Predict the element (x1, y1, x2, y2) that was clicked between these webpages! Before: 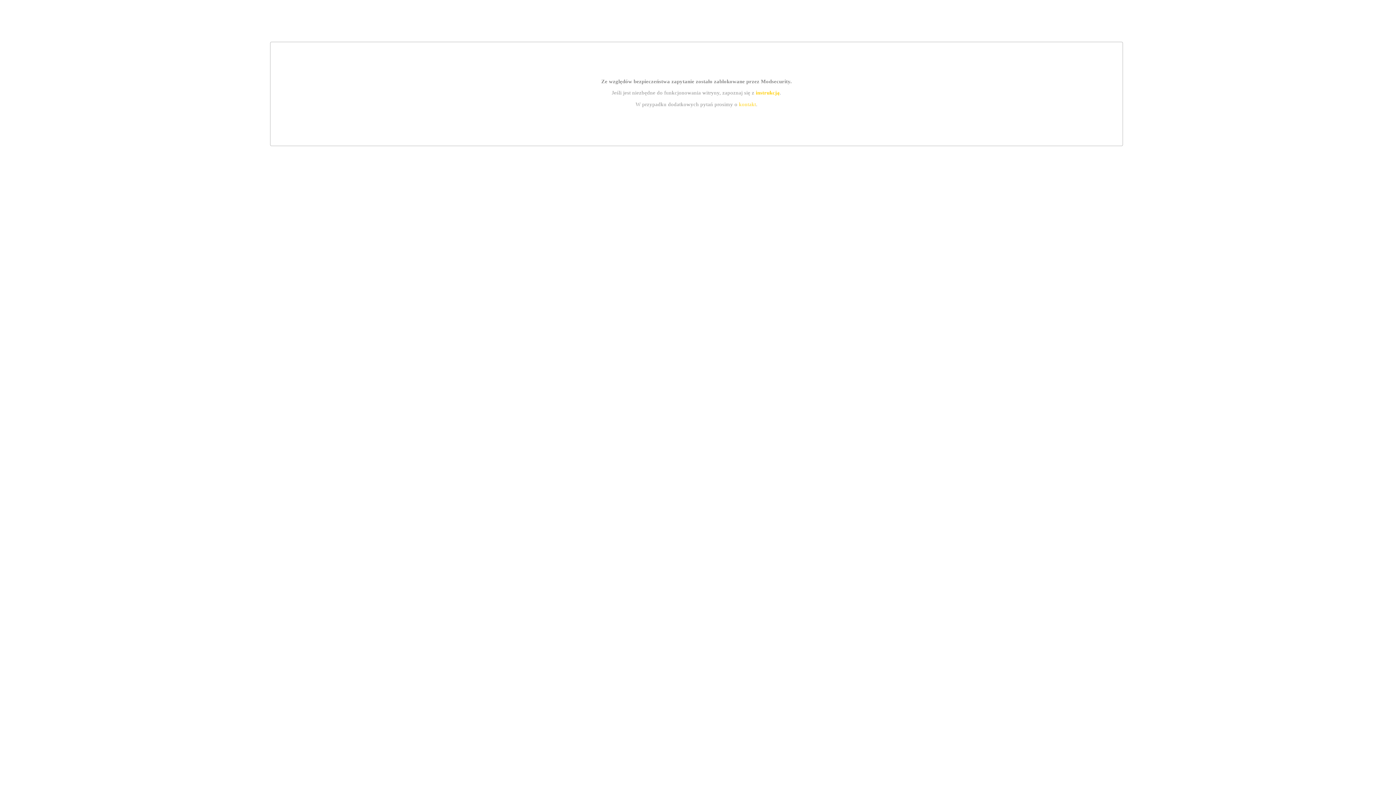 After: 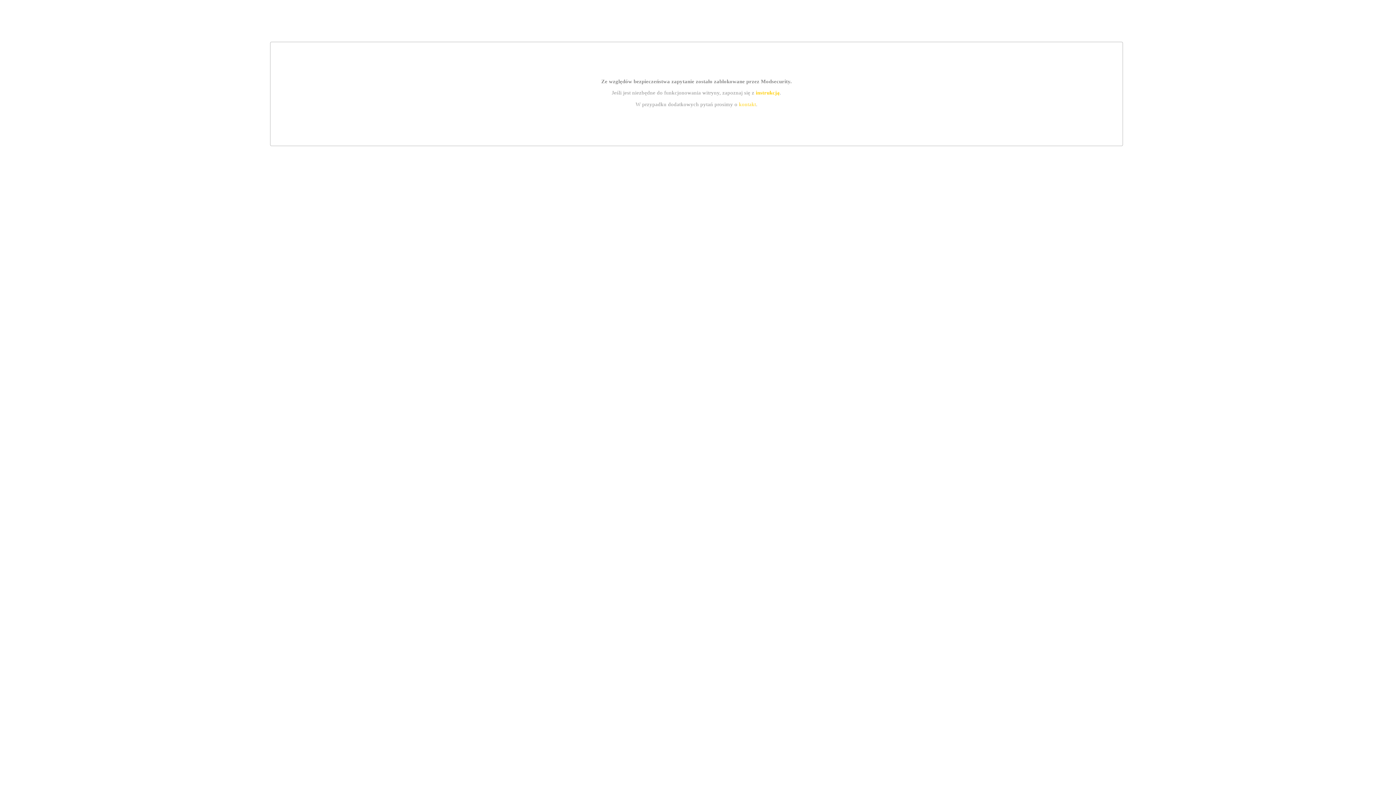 Action: label: instrukcją bbox: (755, 89, 779, 95)